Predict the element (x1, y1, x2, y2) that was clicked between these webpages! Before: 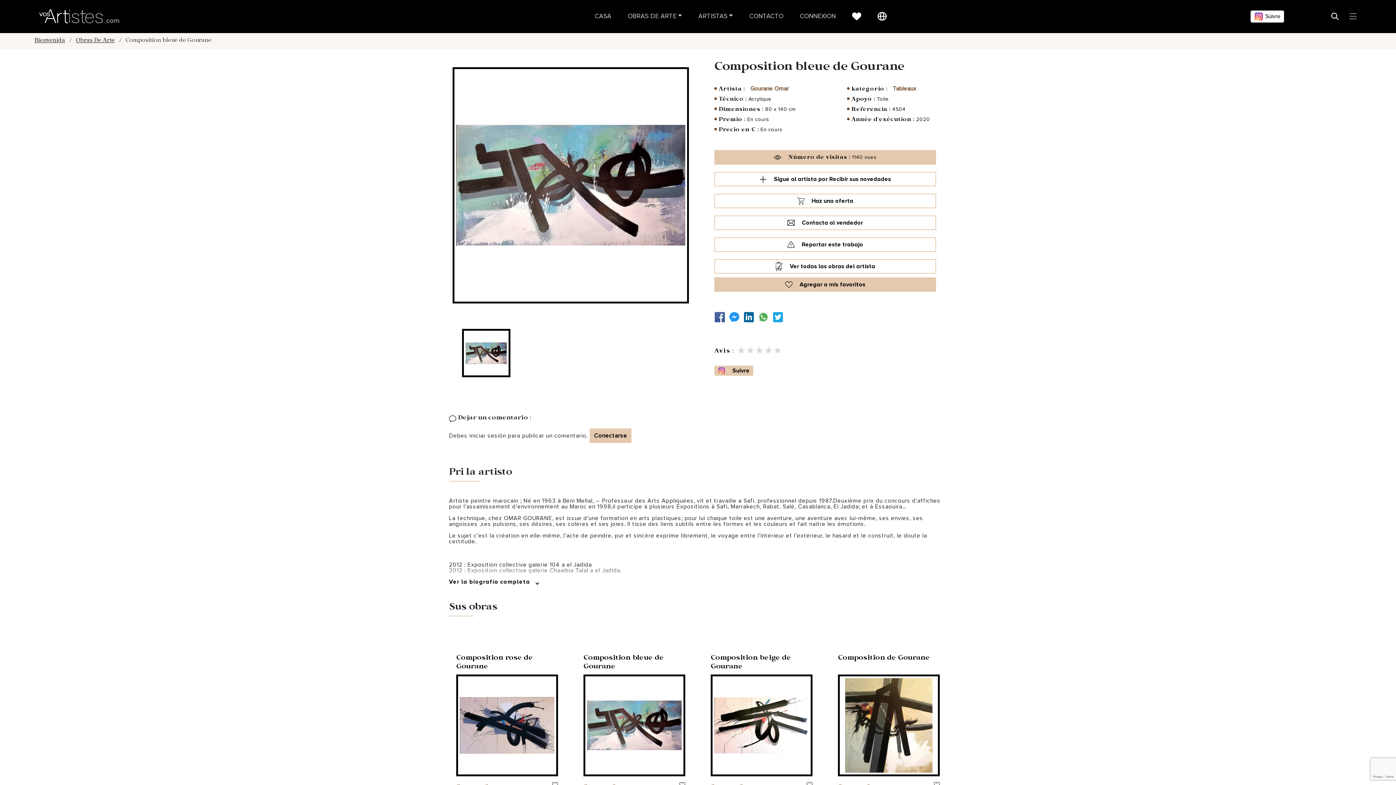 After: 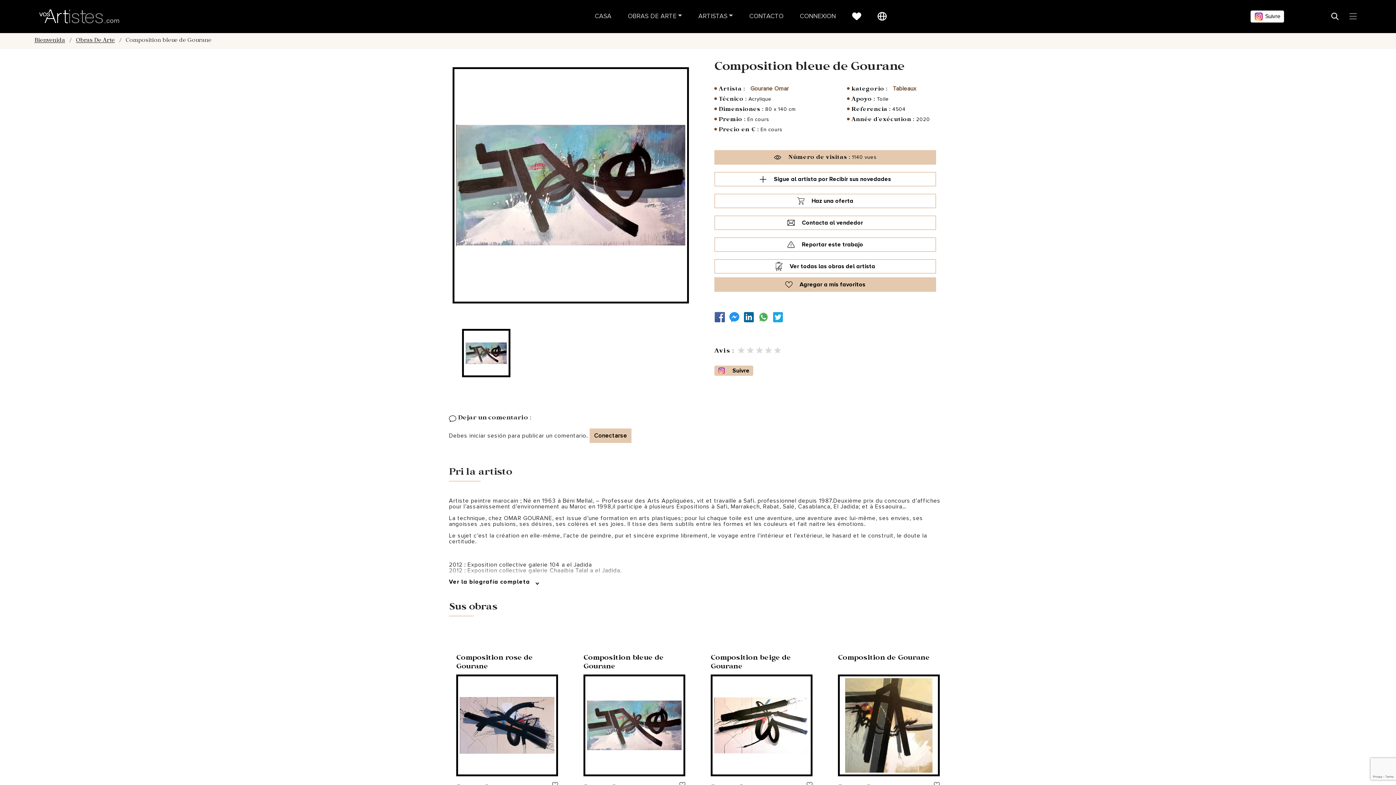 Action: bbox: (1286, 10, 1328, 21)